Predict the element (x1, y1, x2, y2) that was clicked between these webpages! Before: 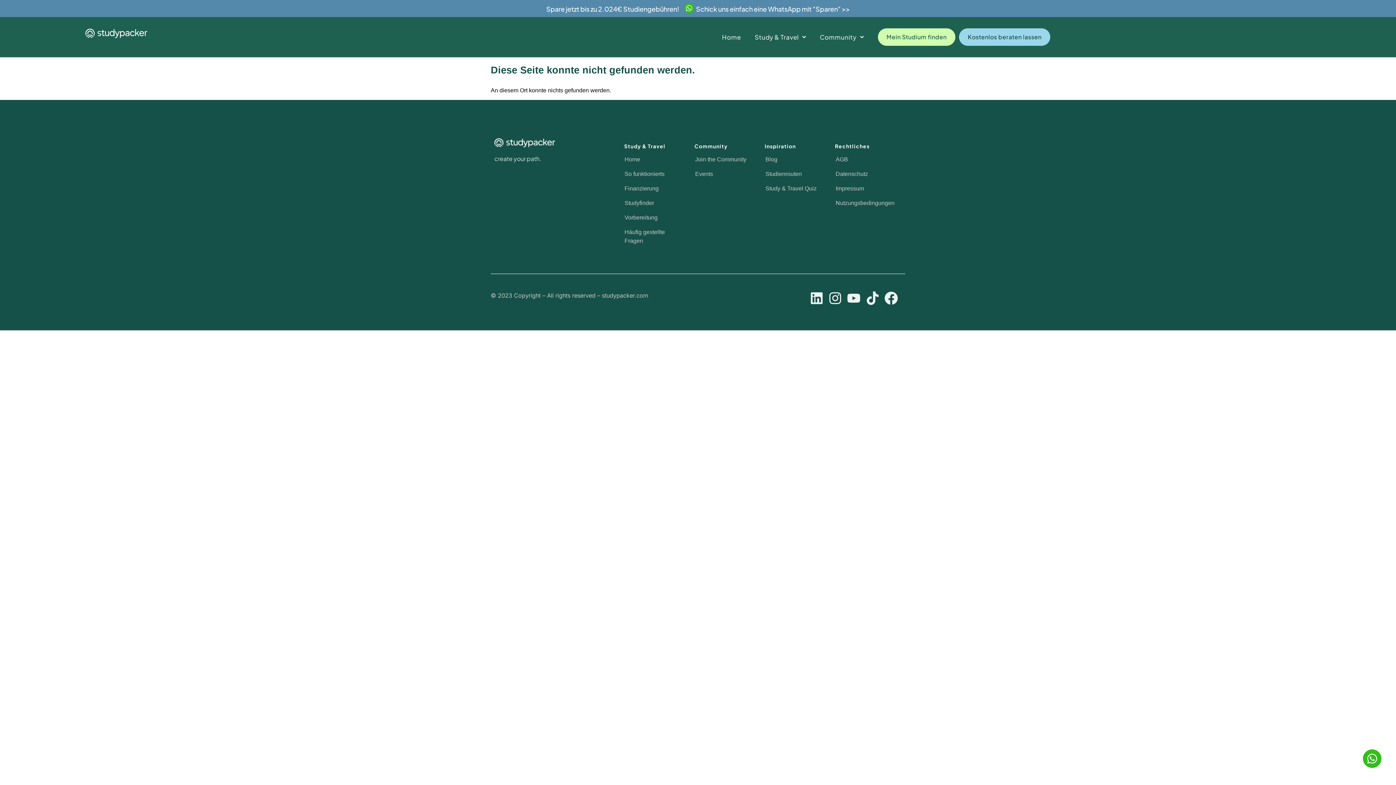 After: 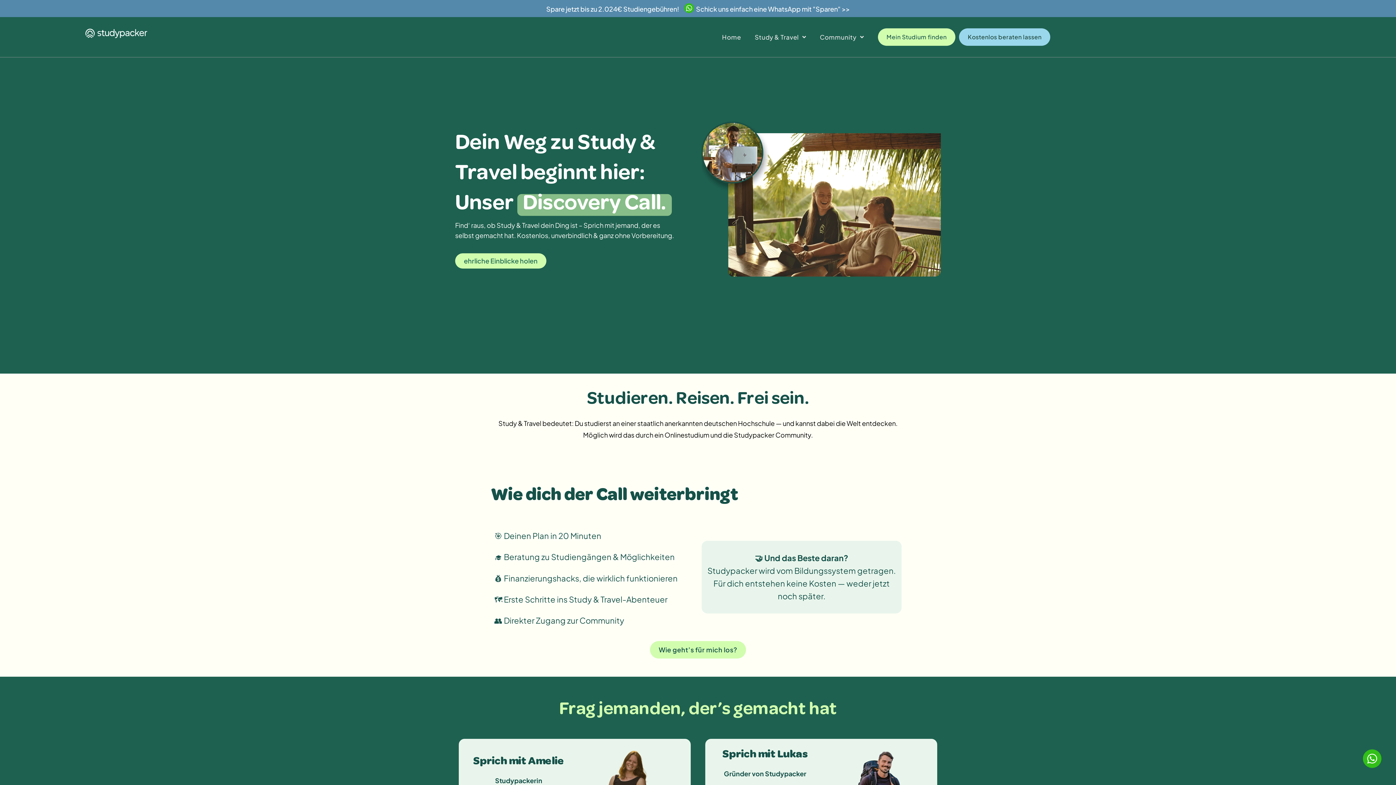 Action: label: Kostenlos beraten lassen bbox: (959, 28, 1050, 45)